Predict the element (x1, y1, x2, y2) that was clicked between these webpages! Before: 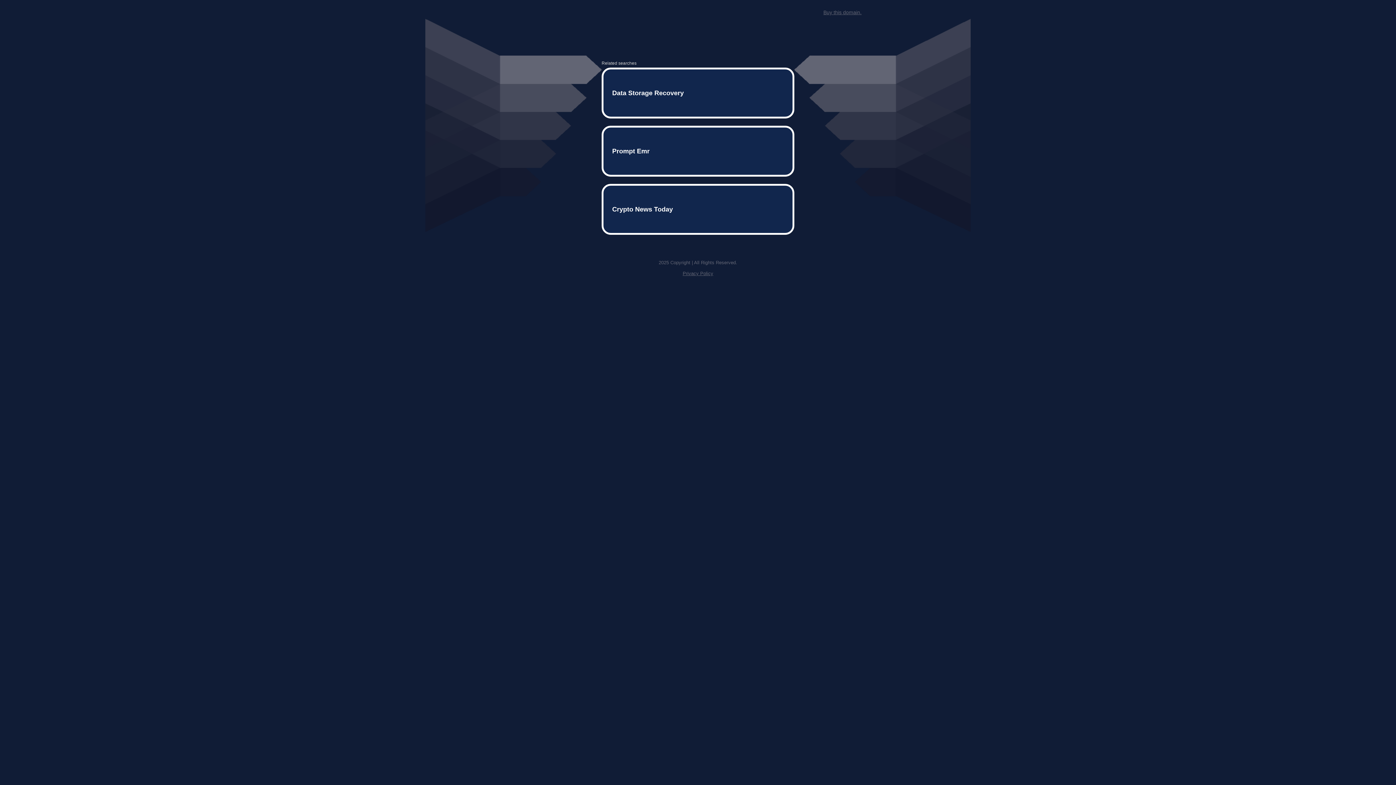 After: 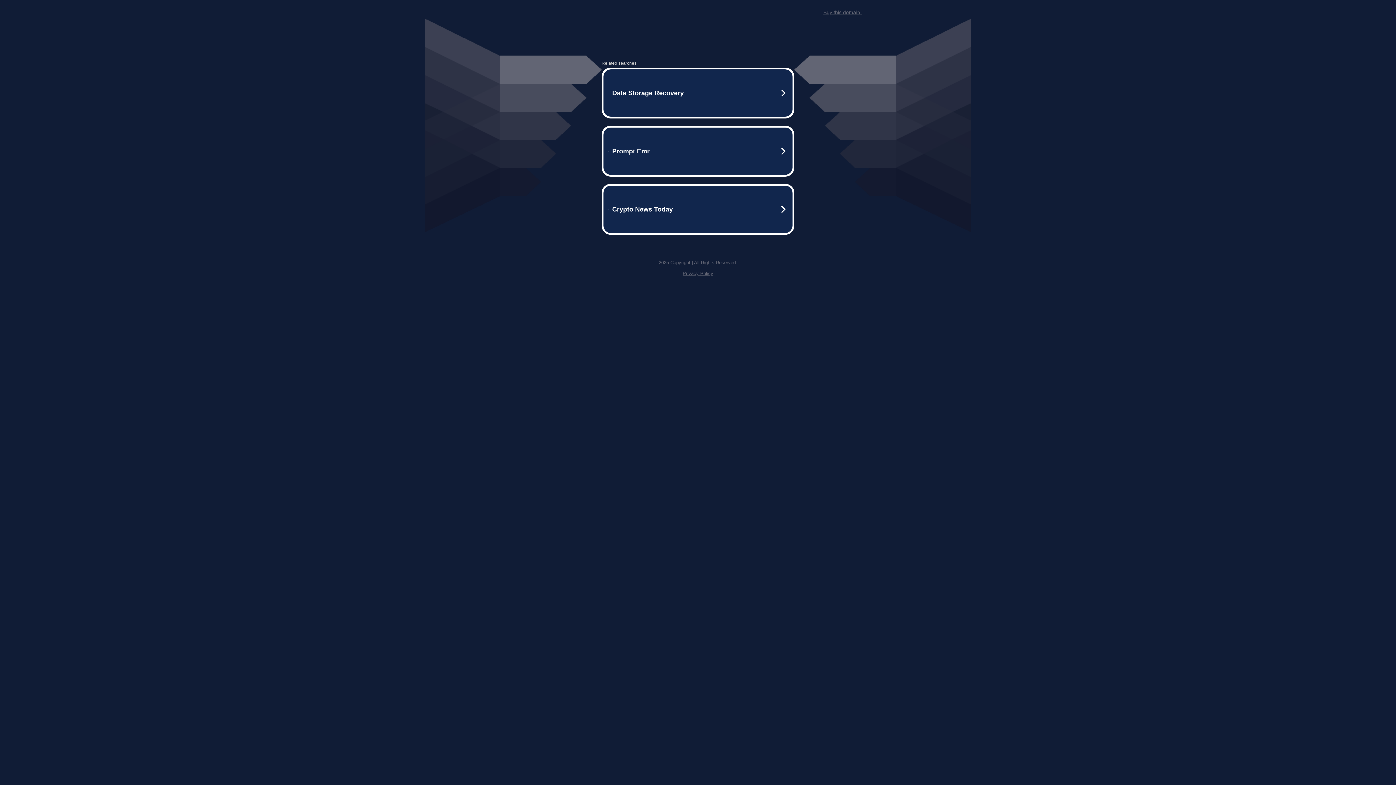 Action: label: Privacy Policy bbox: (682, 259, 713, 264)